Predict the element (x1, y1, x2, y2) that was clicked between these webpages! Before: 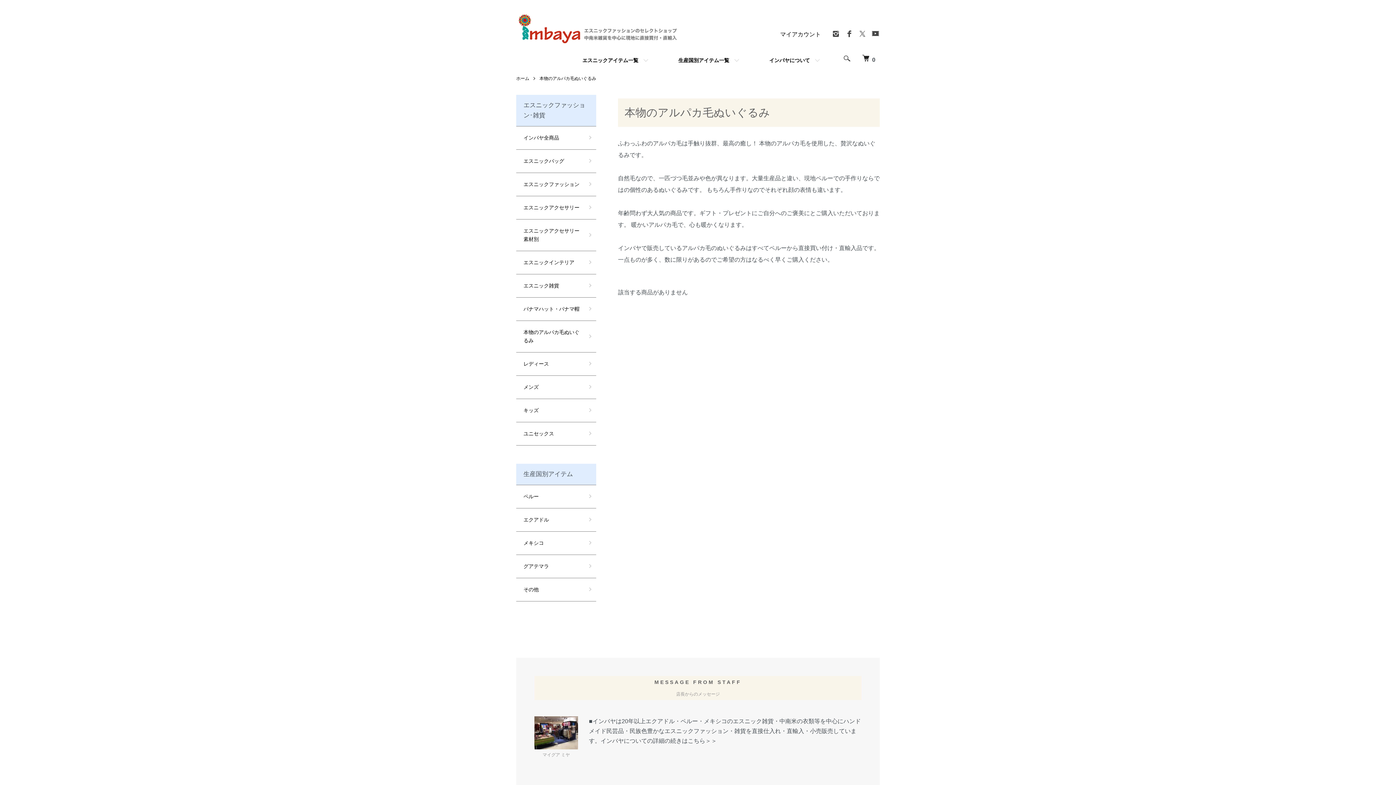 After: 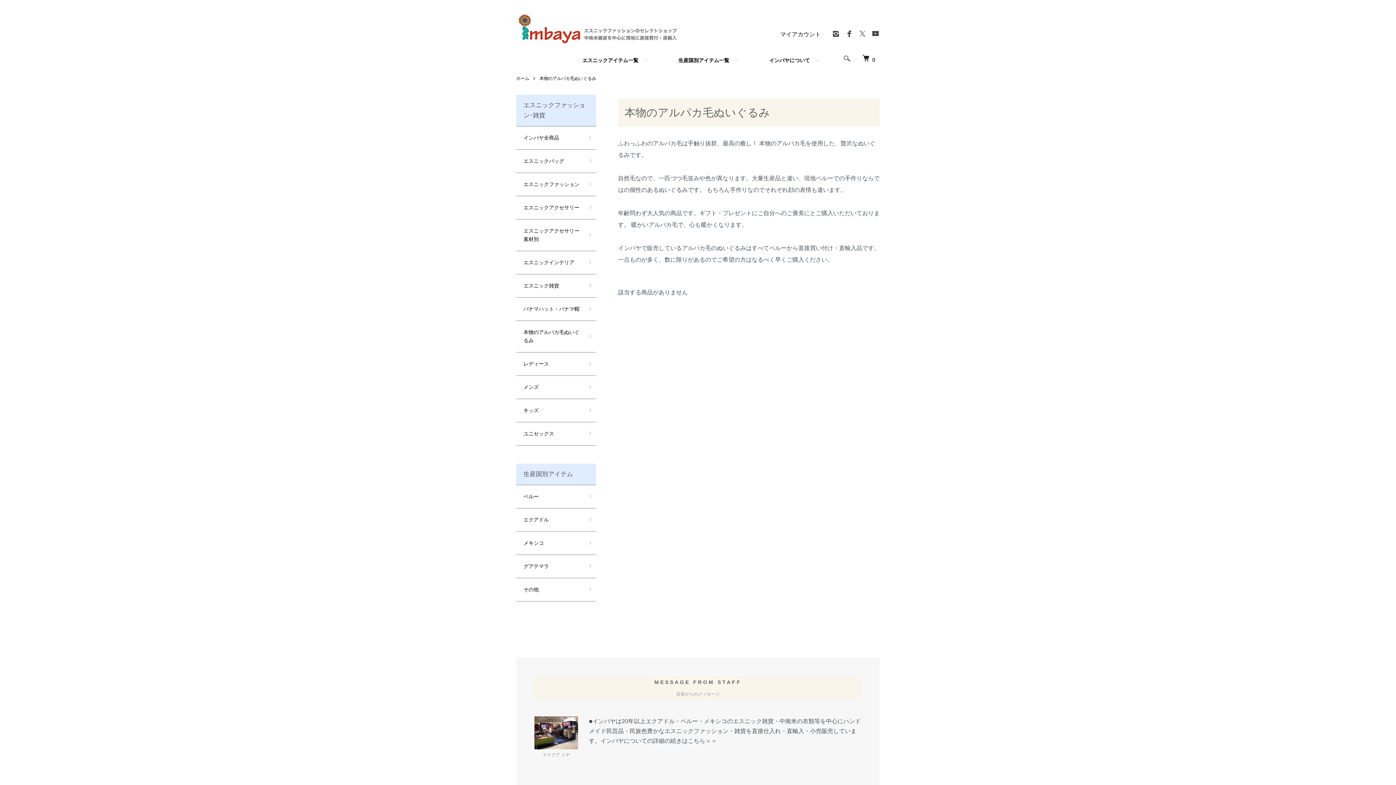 Action: bbox: (539, 75, 596, 80) label: 本物のアルパカ毛ぬいぐるみ